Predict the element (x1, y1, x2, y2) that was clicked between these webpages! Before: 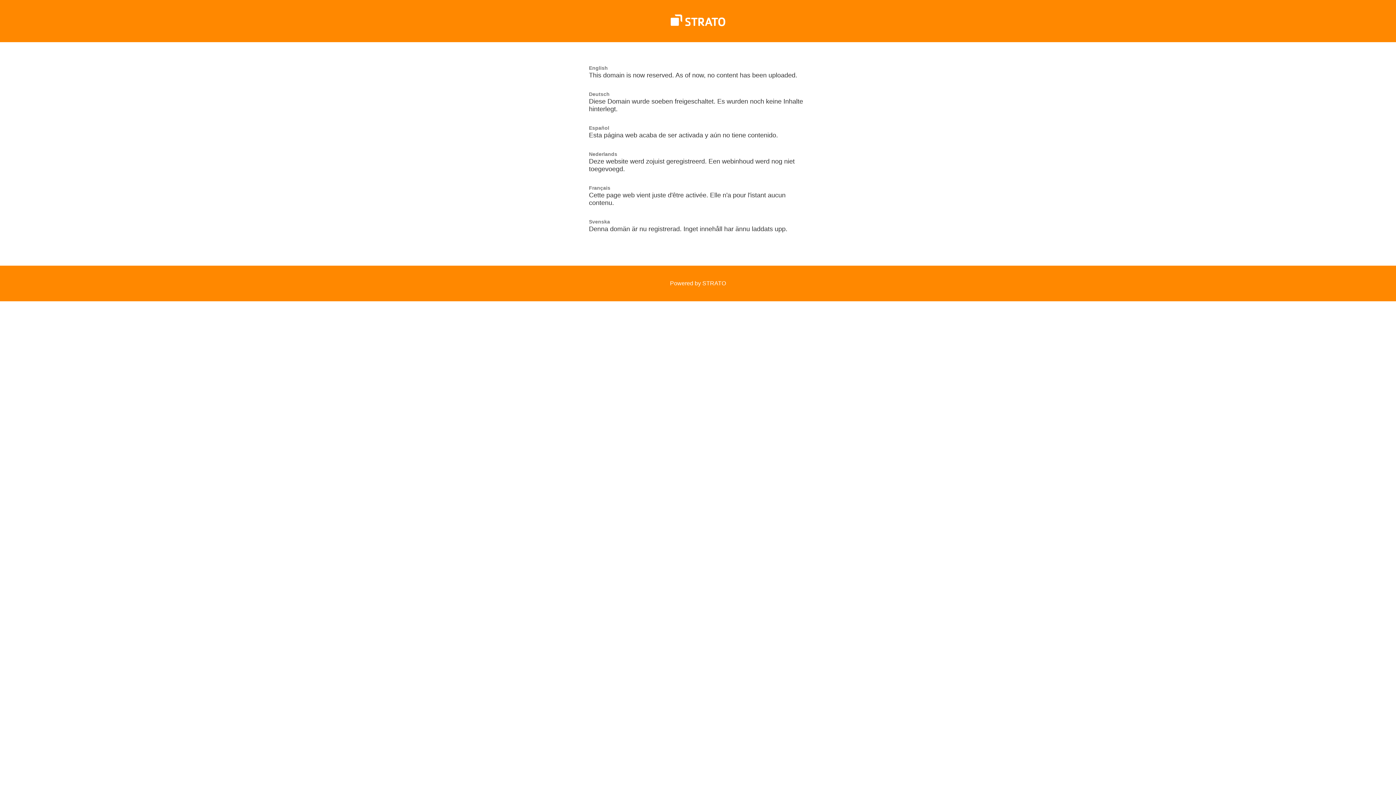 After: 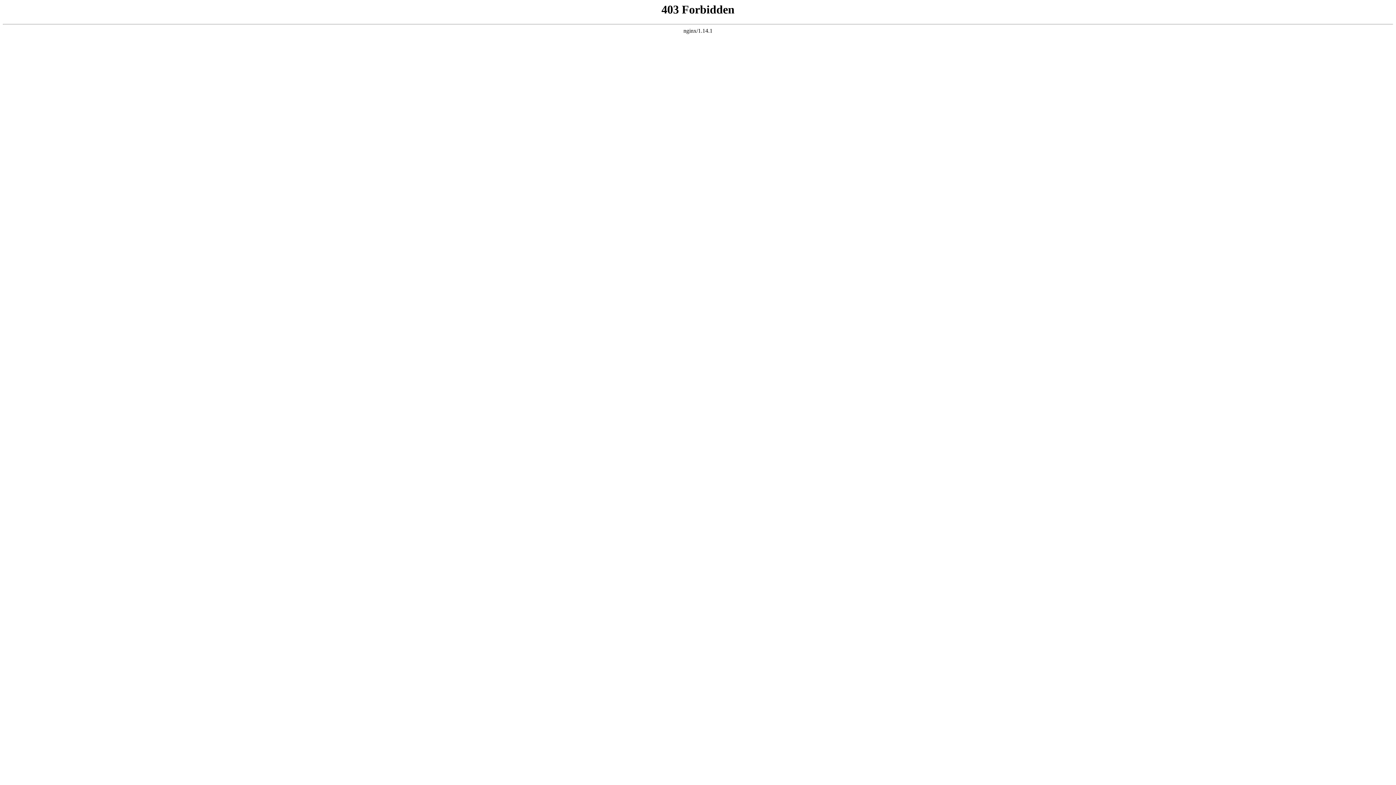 Action: bbox: (670, 21, 725, 27)